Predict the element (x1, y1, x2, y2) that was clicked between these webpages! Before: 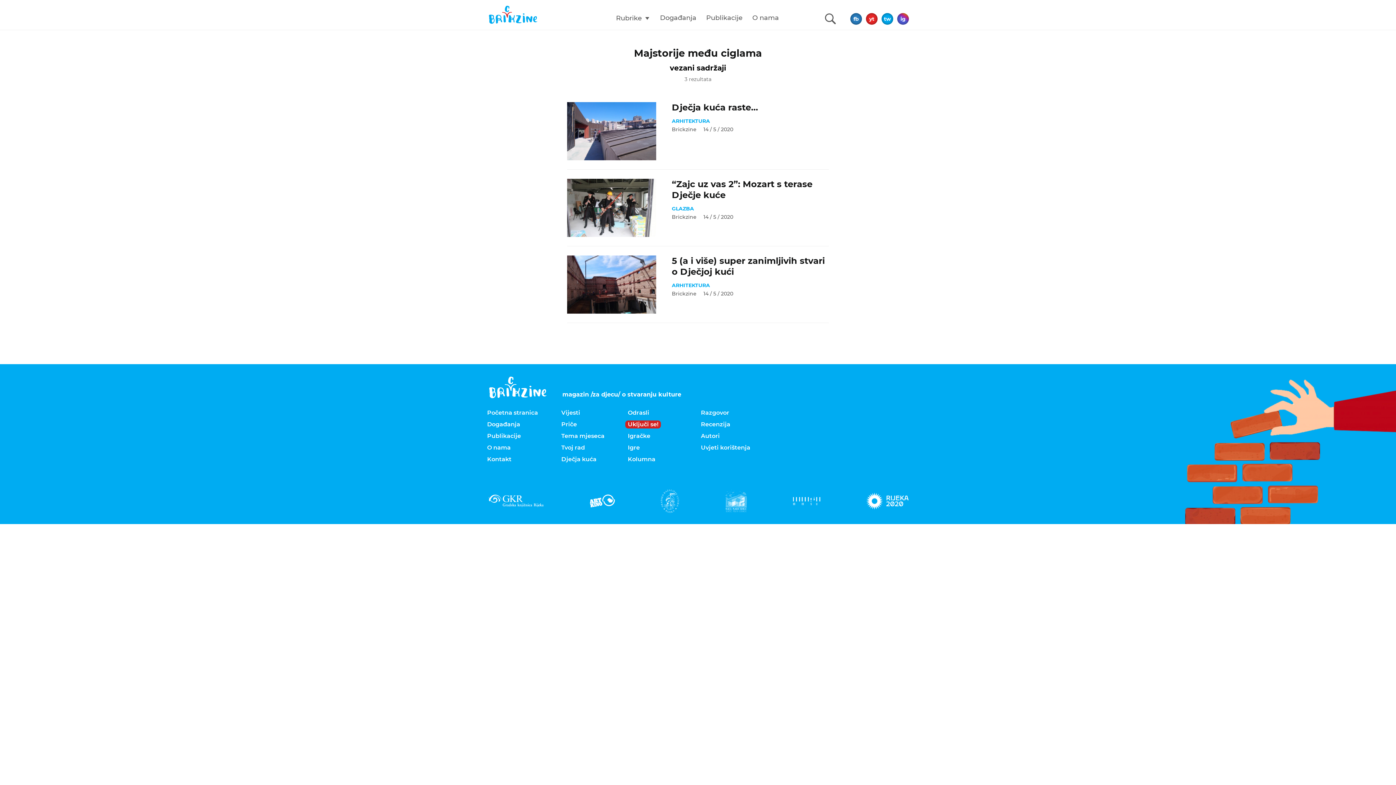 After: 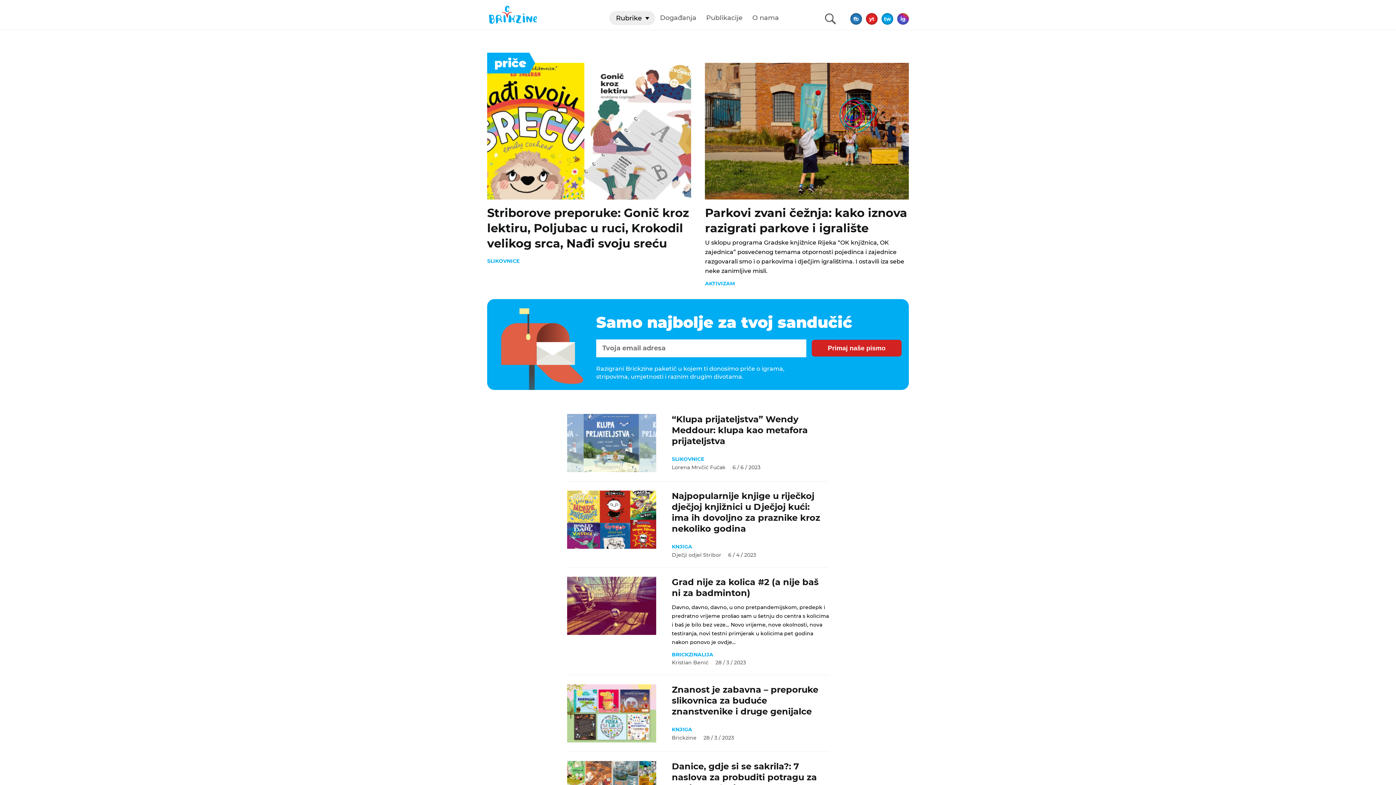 Action: label: Priče bbox: (561, 420, 577, 427)